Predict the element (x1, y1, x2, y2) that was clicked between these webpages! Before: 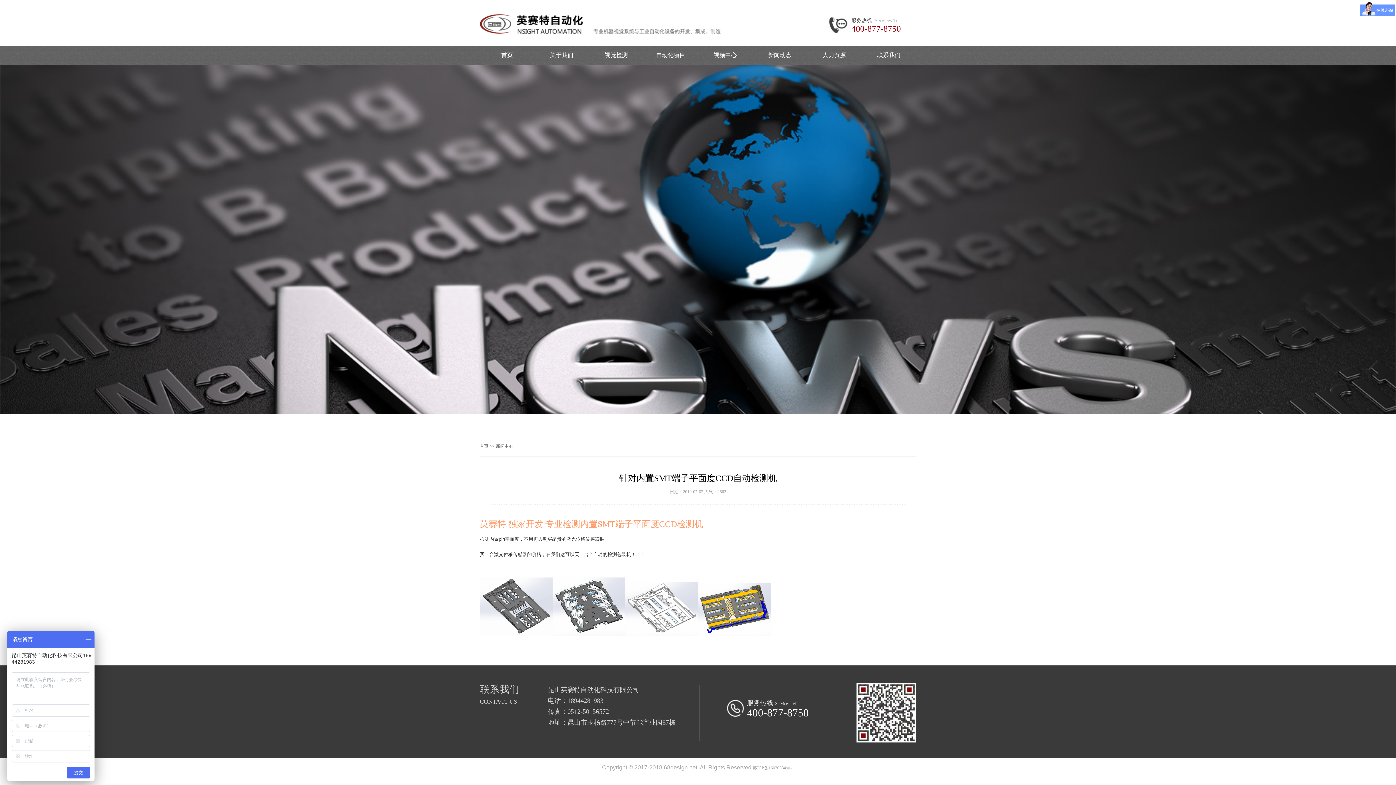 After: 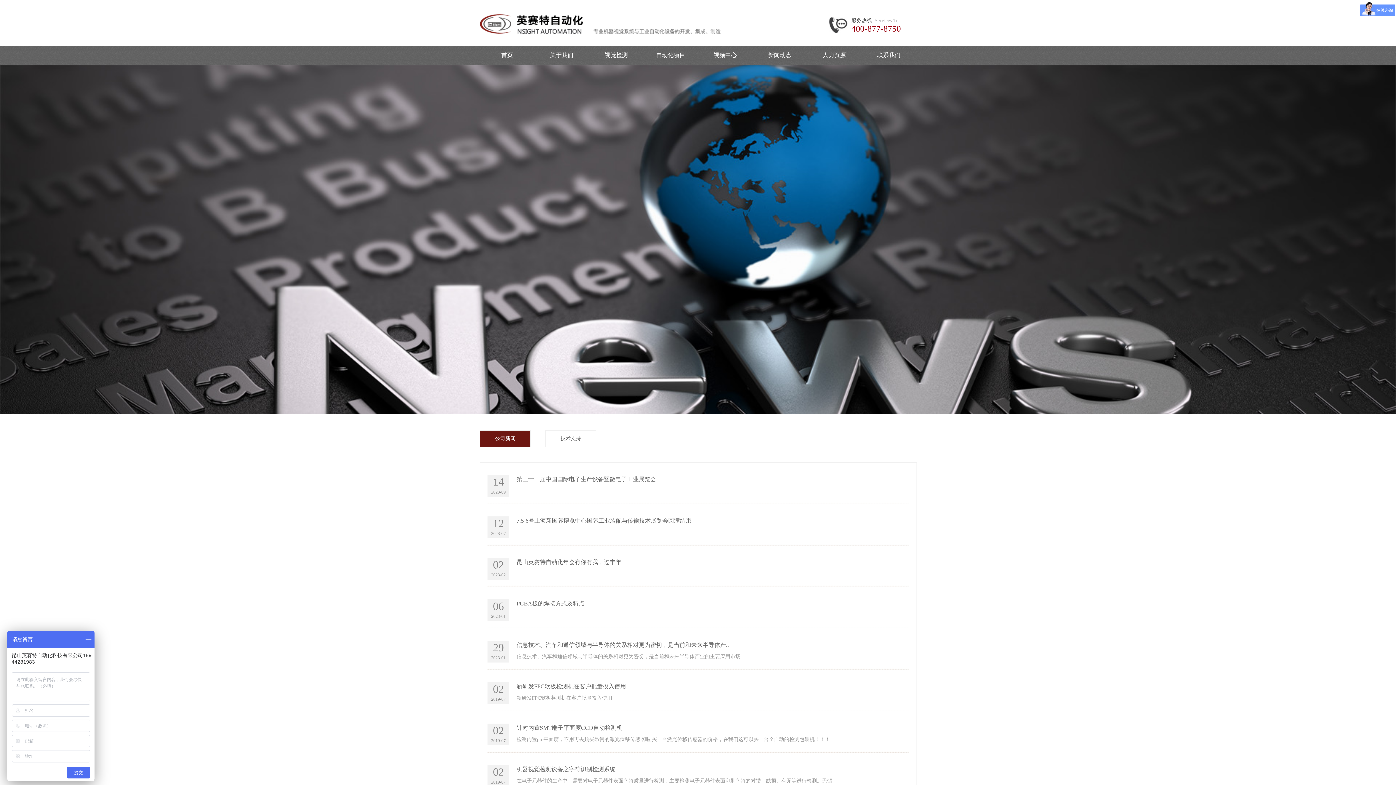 Action: bbox: (496, 444, 513, 449) label: 新闻中心